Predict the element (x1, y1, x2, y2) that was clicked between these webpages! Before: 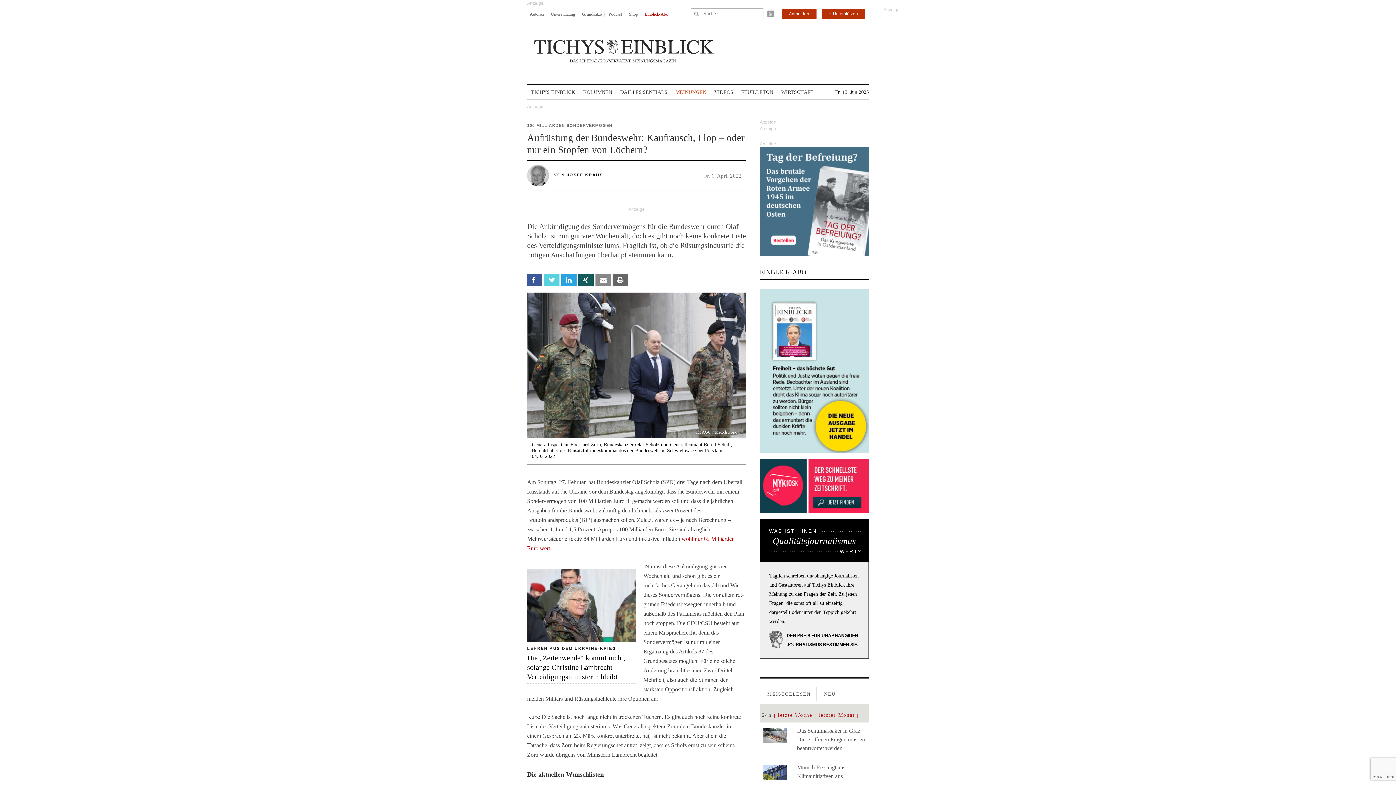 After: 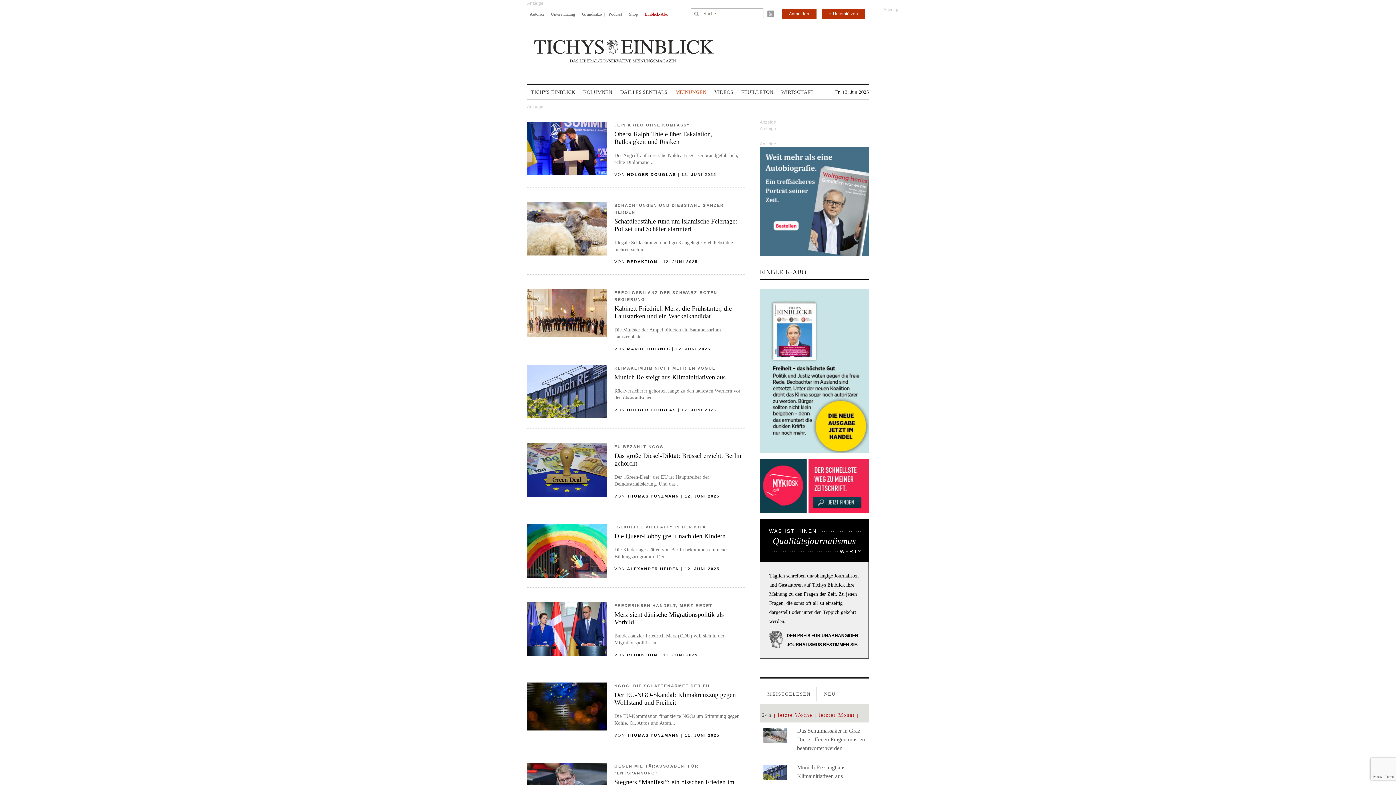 Action: bbox: (675, 85, 706, 99) label: MEINUNGEN